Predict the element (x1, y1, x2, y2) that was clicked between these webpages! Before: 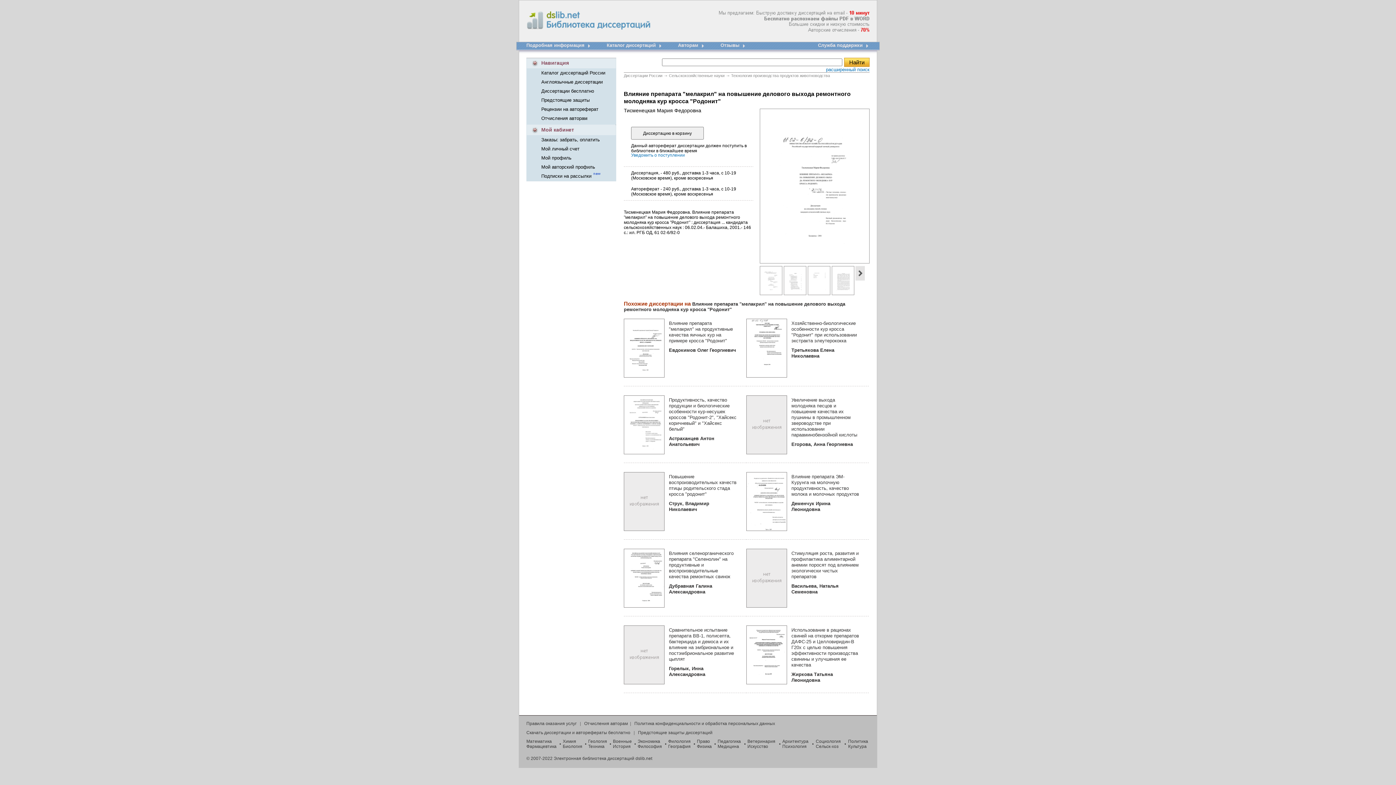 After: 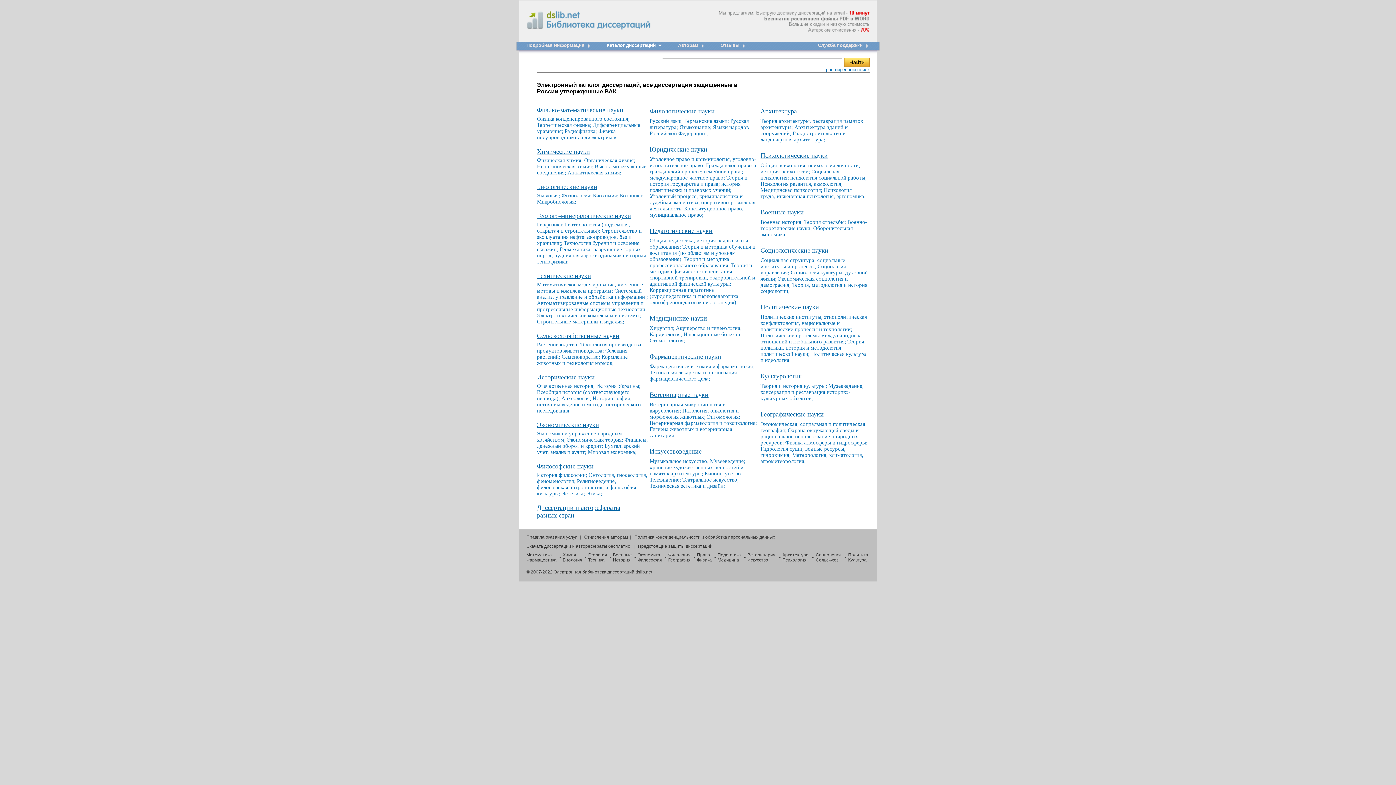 Action: label: Каталог диссертаций bbox: (606, 42, 656, 48)